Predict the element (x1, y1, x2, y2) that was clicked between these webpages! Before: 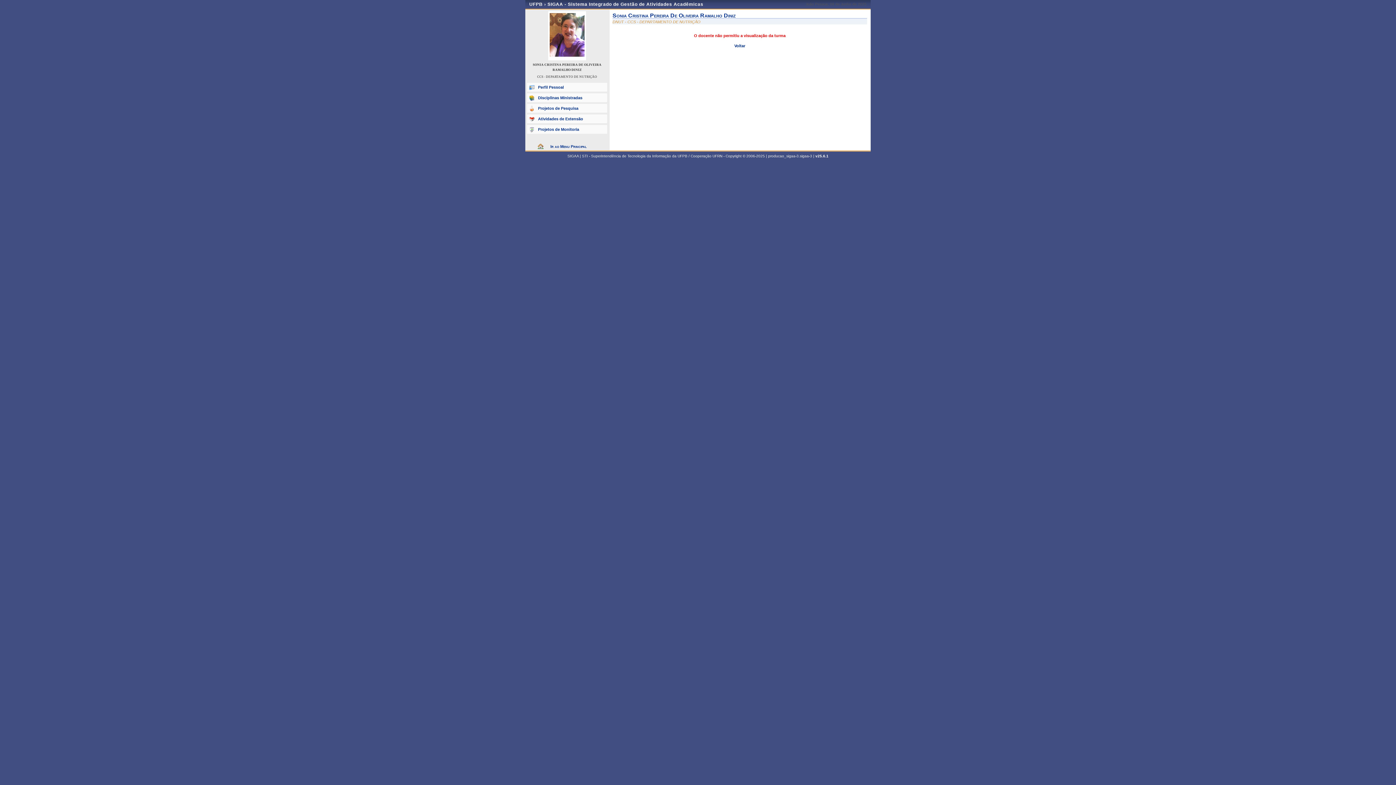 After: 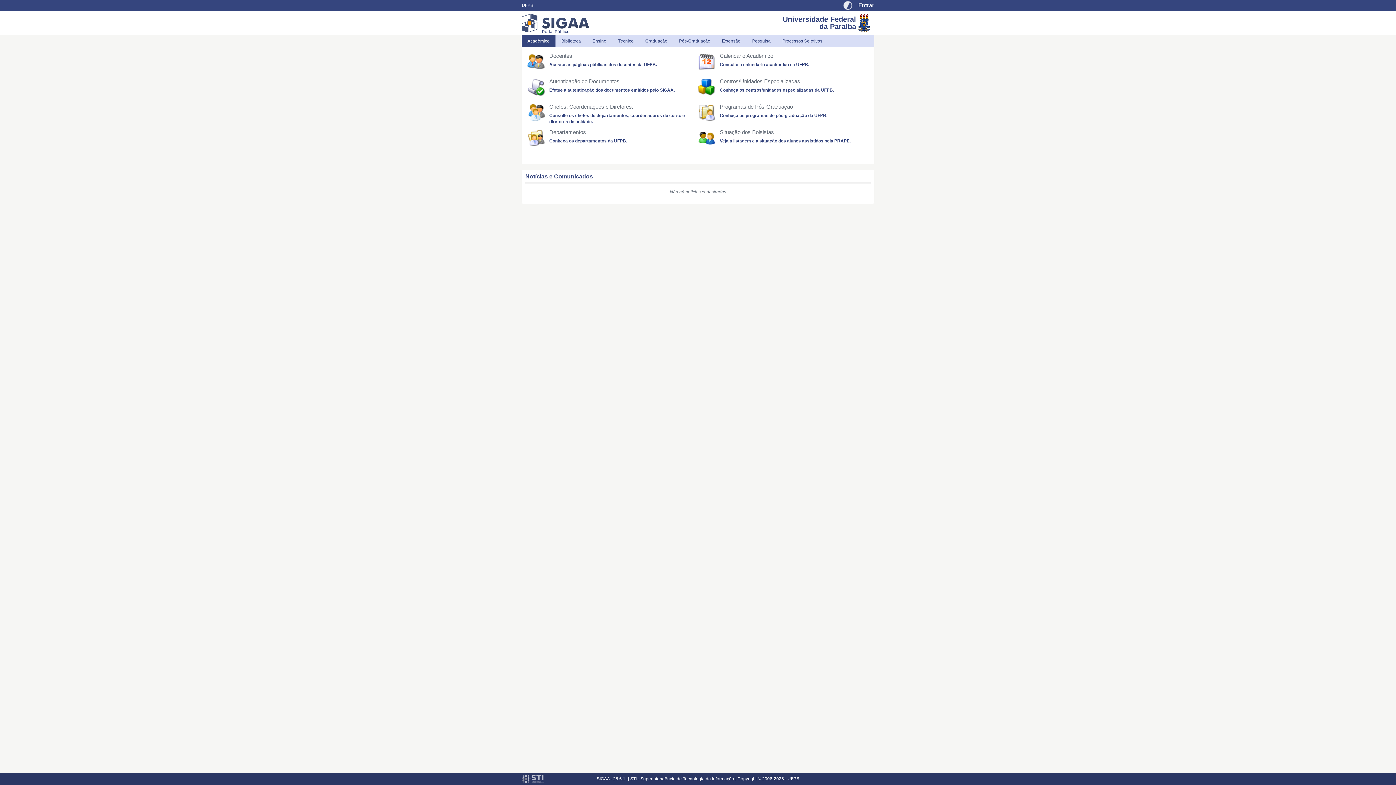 Action: label: Ir ao Menu Principal bbox: (536, 142, 598, 150)